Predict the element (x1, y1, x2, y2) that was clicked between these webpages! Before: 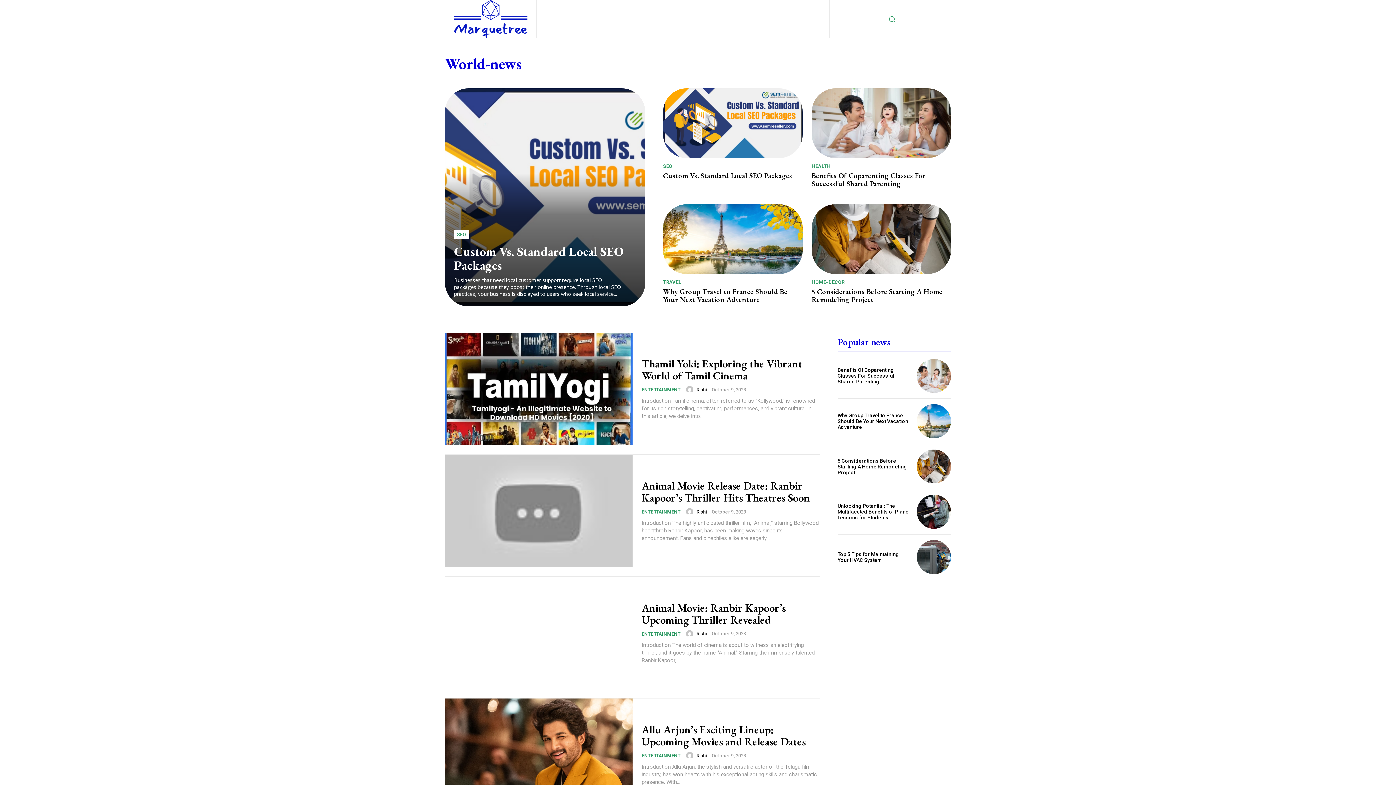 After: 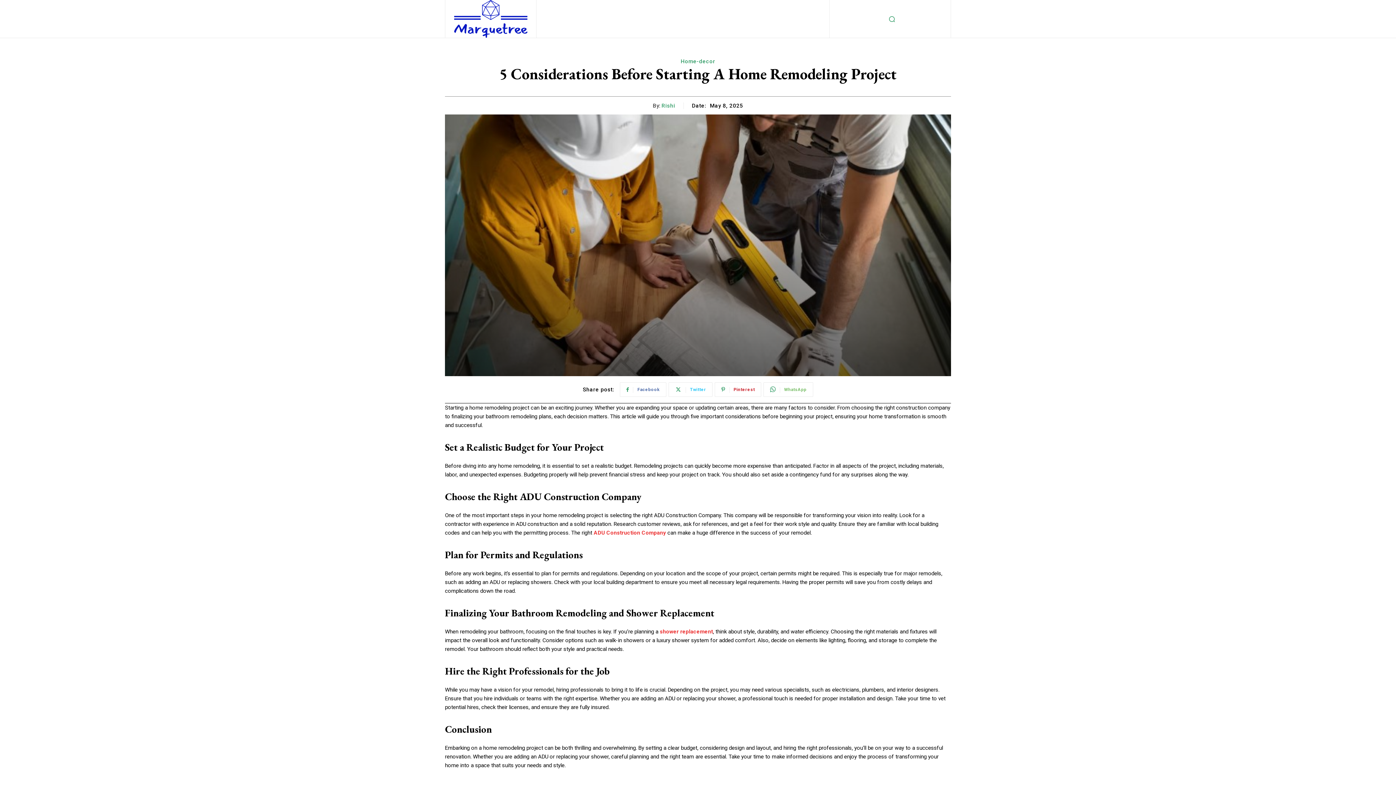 Action: bbox: (917, 449, 951, 483)